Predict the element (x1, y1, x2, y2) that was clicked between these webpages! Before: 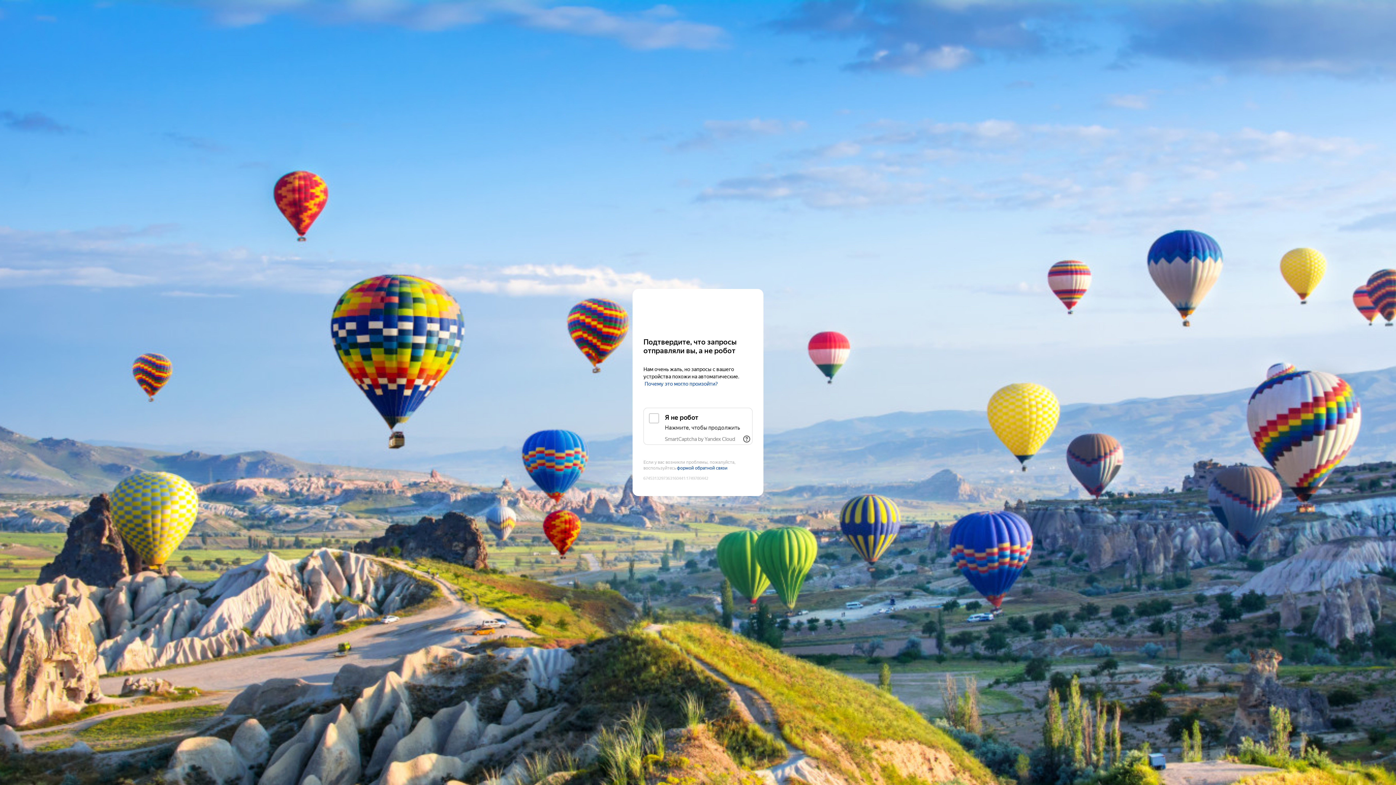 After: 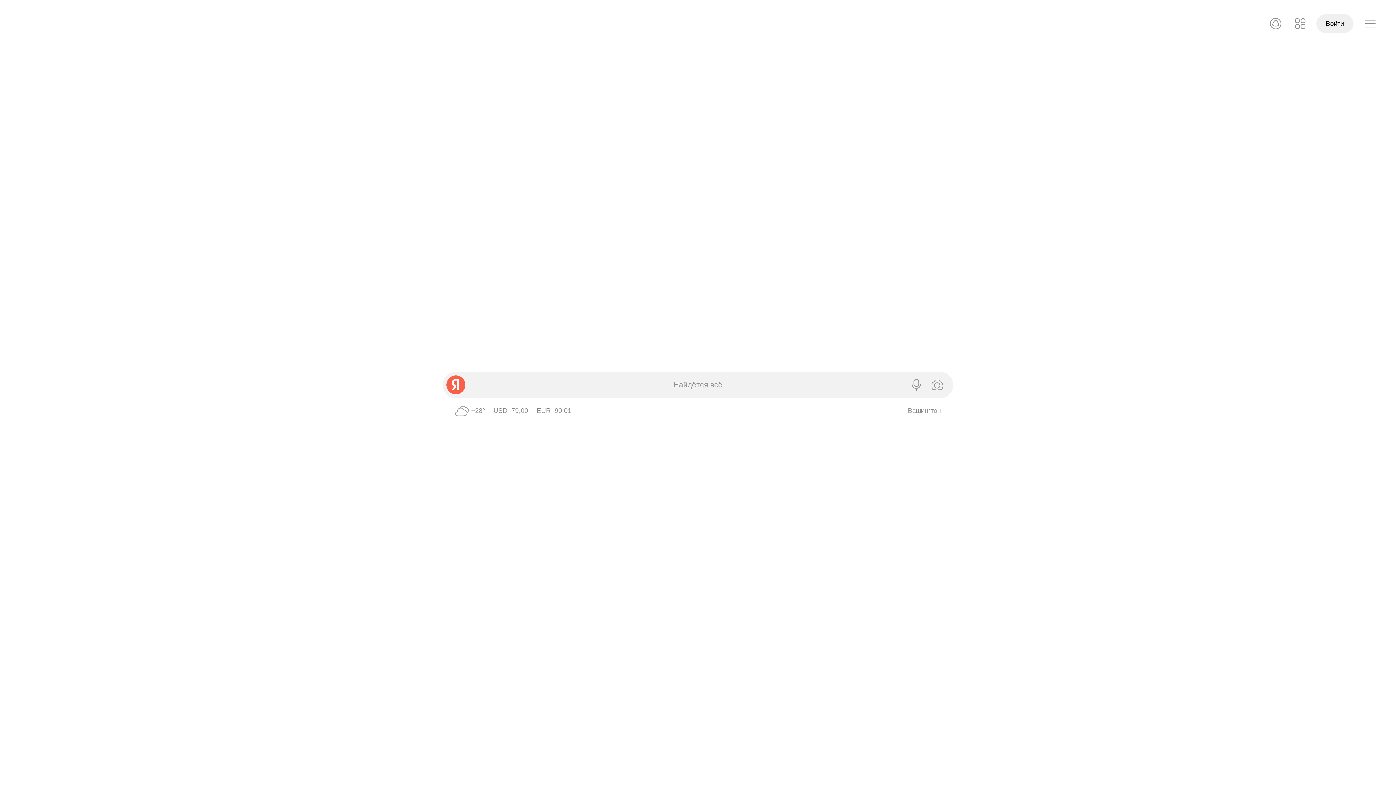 Action: label: Yandex bbox: (643, 303, 752, 316)